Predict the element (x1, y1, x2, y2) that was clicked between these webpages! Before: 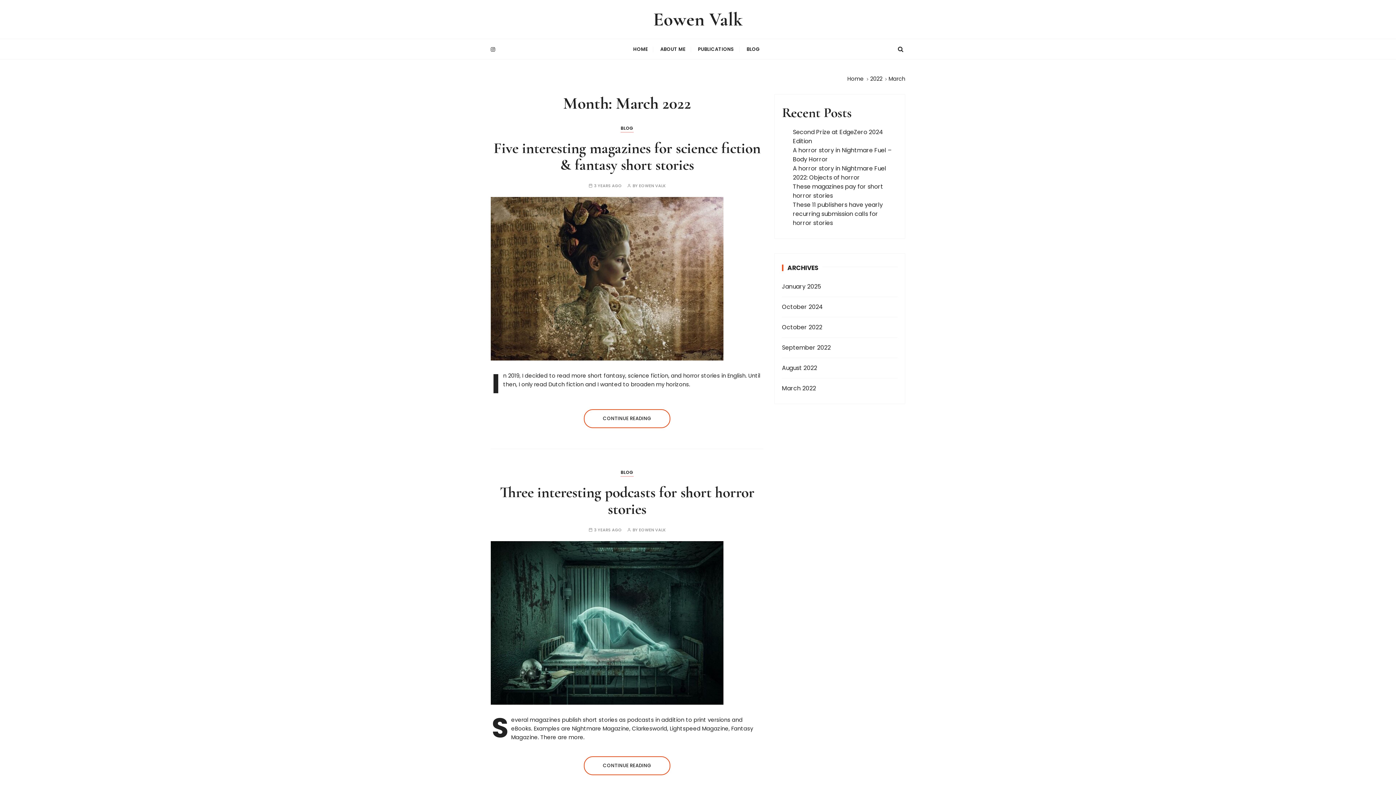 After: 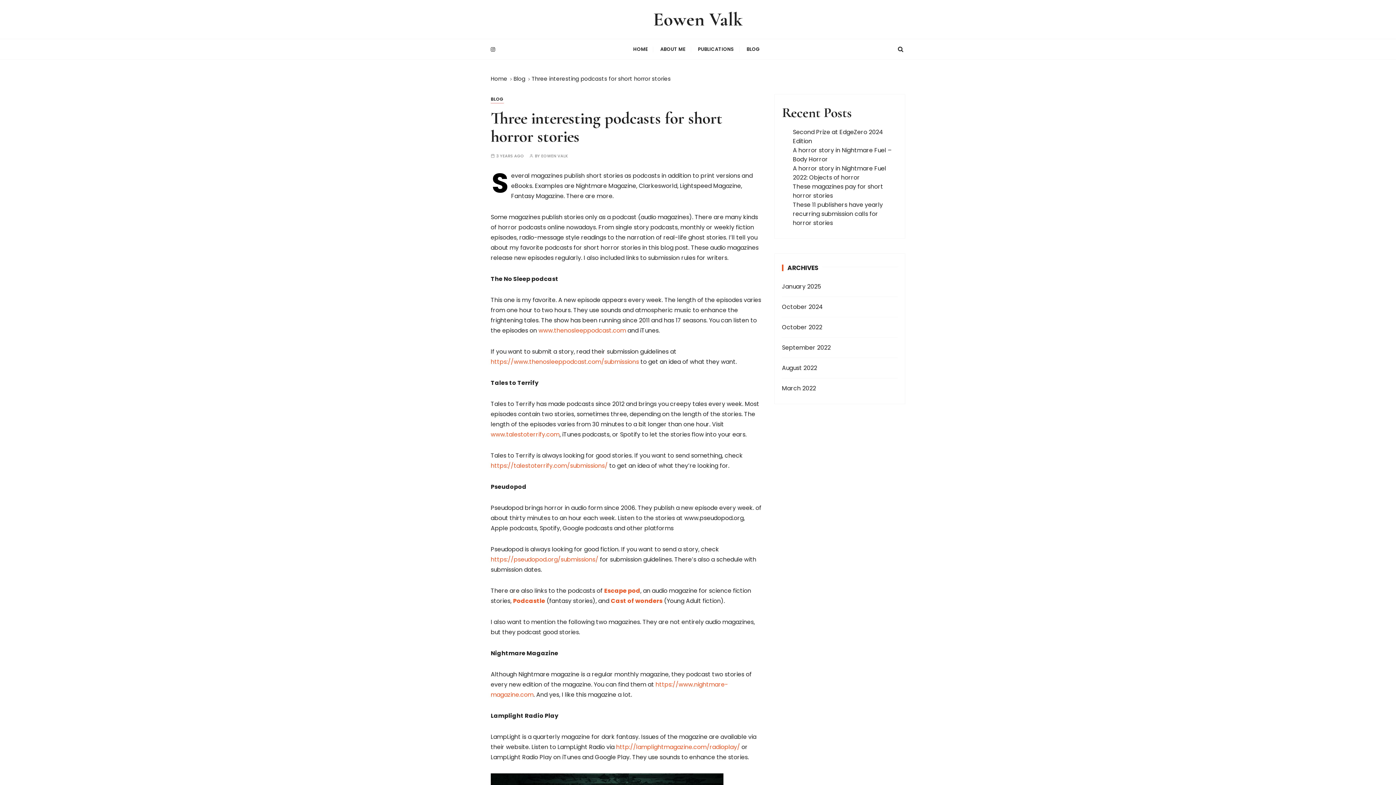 Action: bbox: (490, 618, 723, 627)